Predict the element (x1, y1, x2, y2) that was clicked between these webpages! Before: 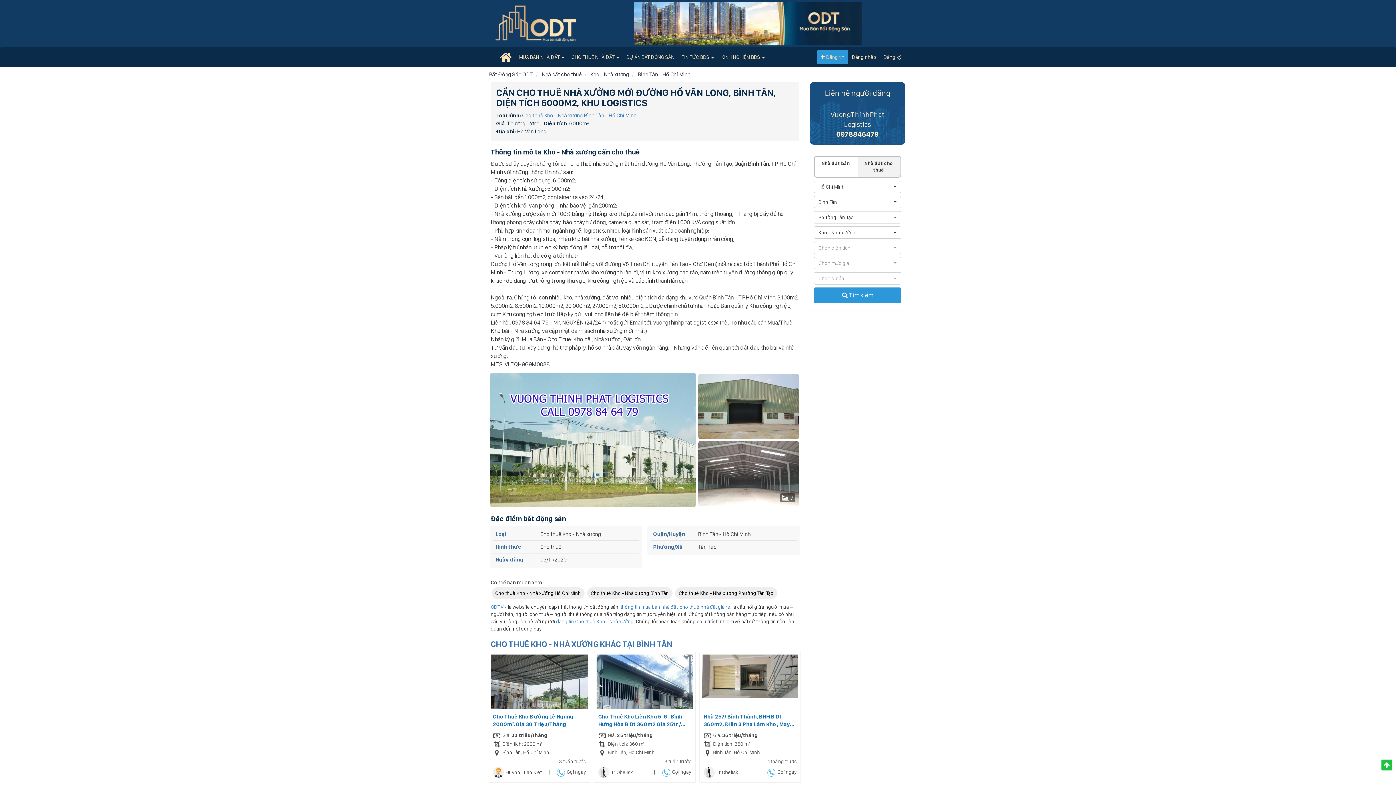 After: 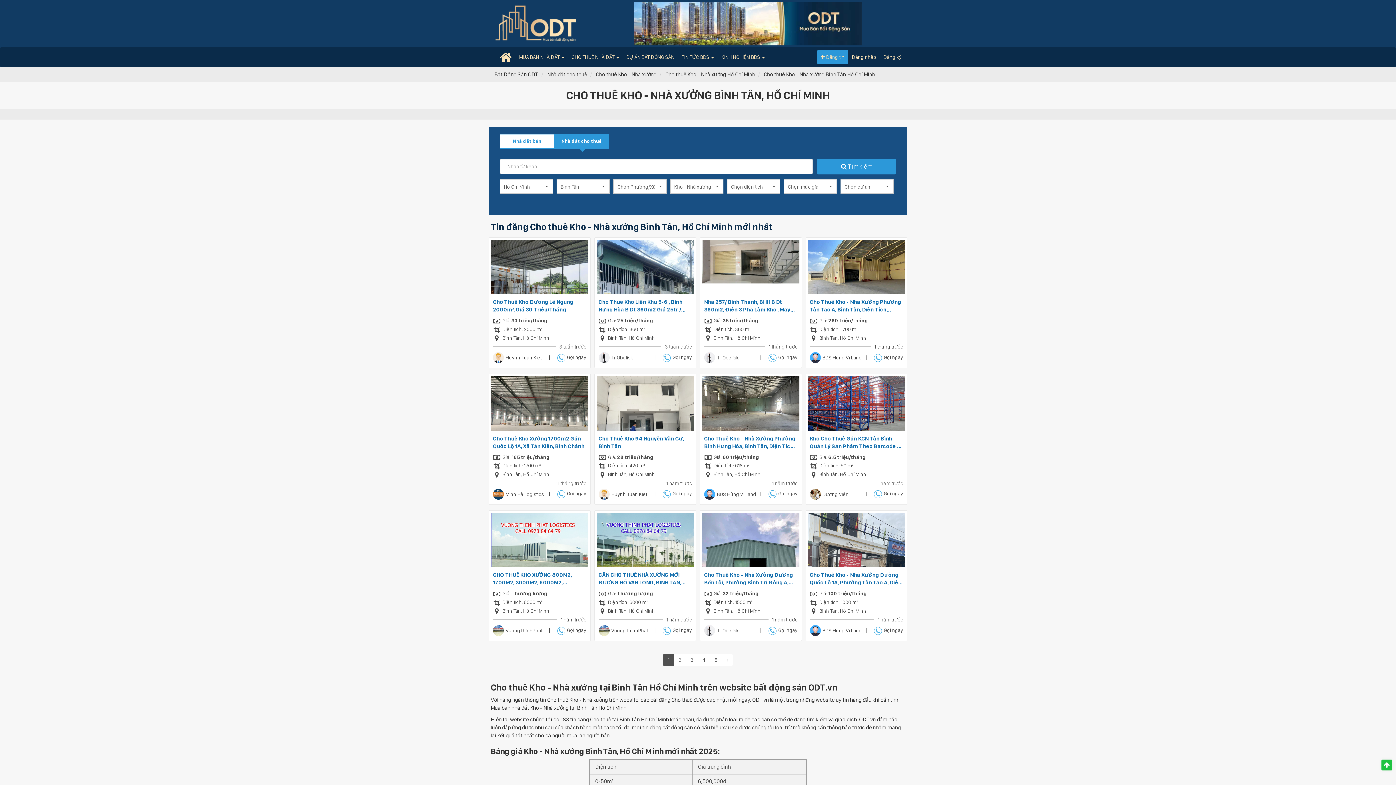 Action: label: Cho thuê Kho - Nhà xưởng Phường Tân Tạo bbox: (675, 587, 777, 599)